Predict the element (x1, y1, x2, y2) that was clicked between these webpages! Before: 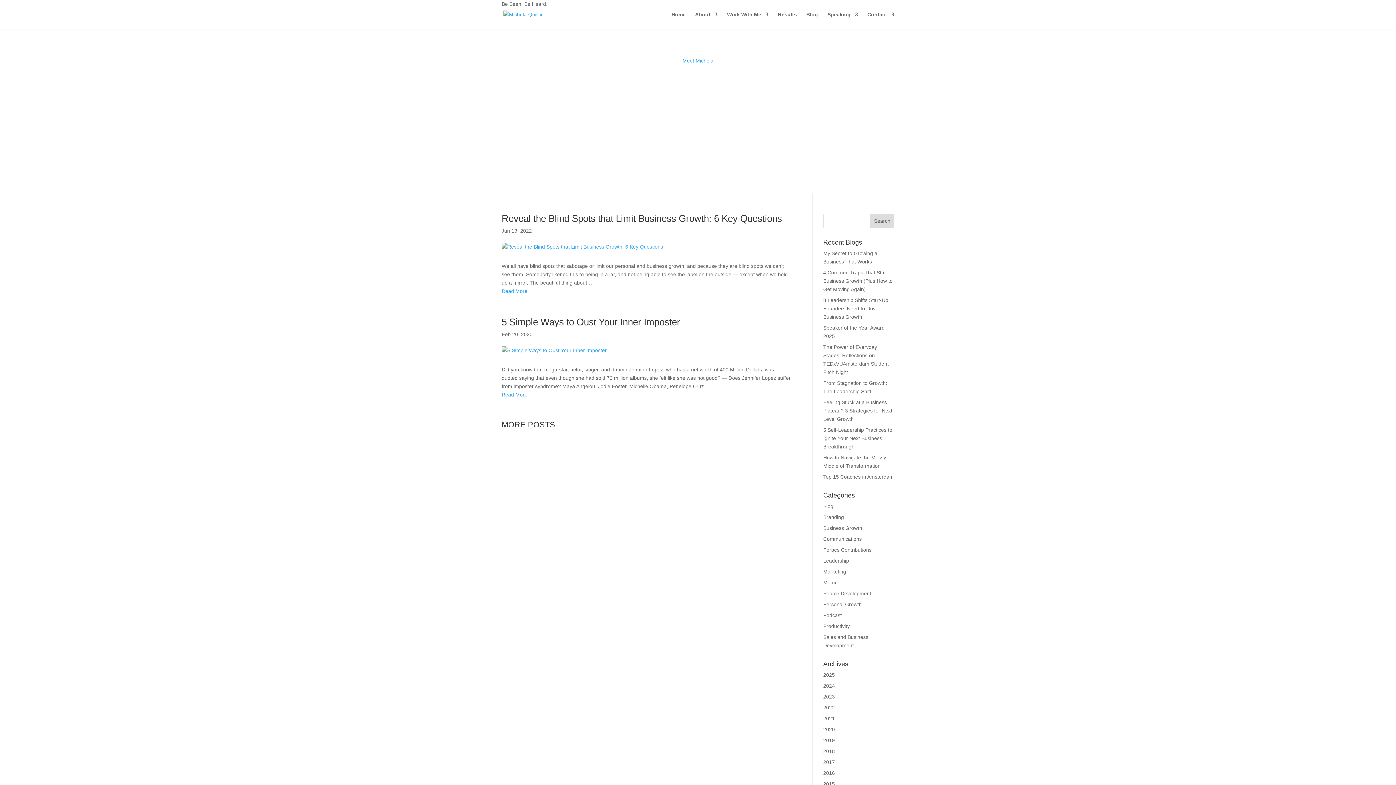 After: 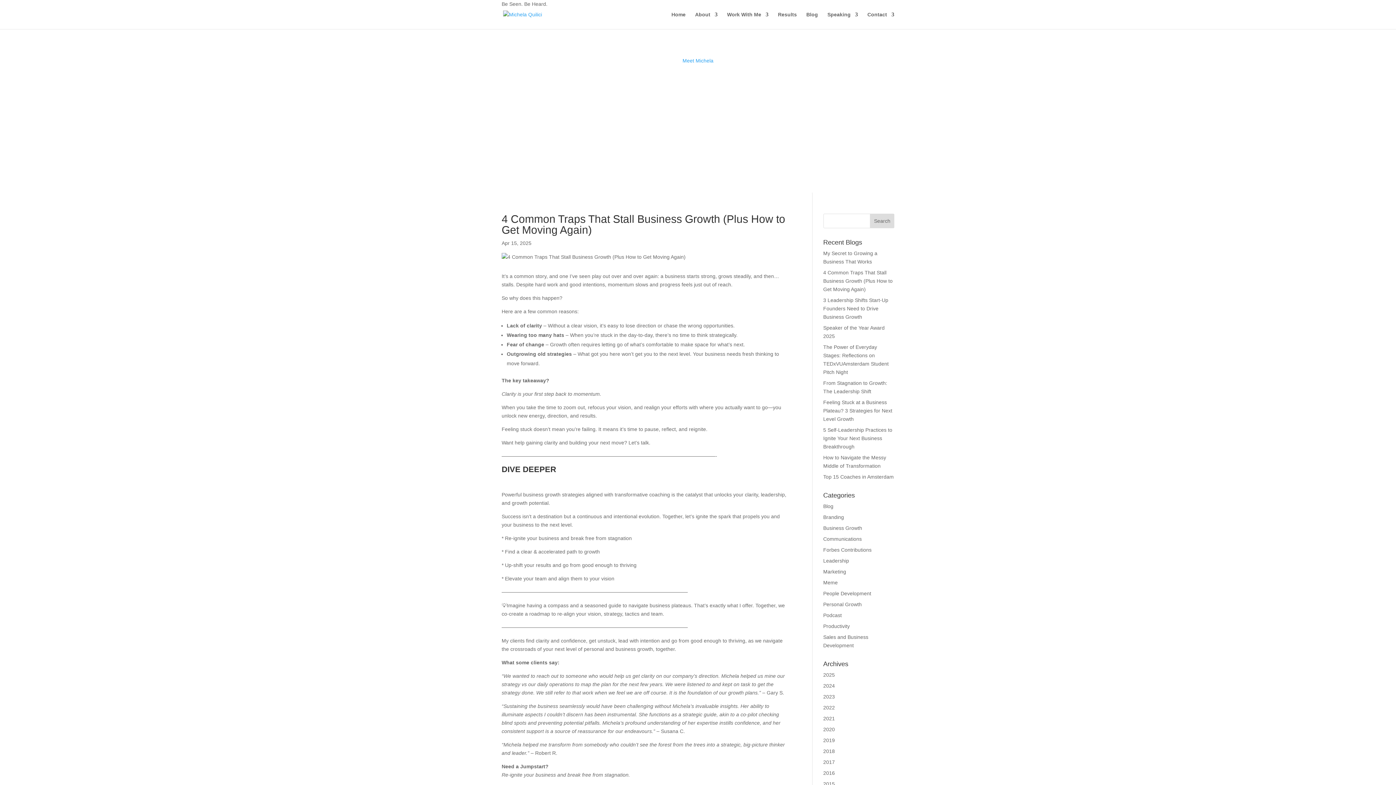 Action: label: 4 Common Traps That Stall Business Growth (Plus How to Get Moving Again) bbox: (823, 269, 892, 292)